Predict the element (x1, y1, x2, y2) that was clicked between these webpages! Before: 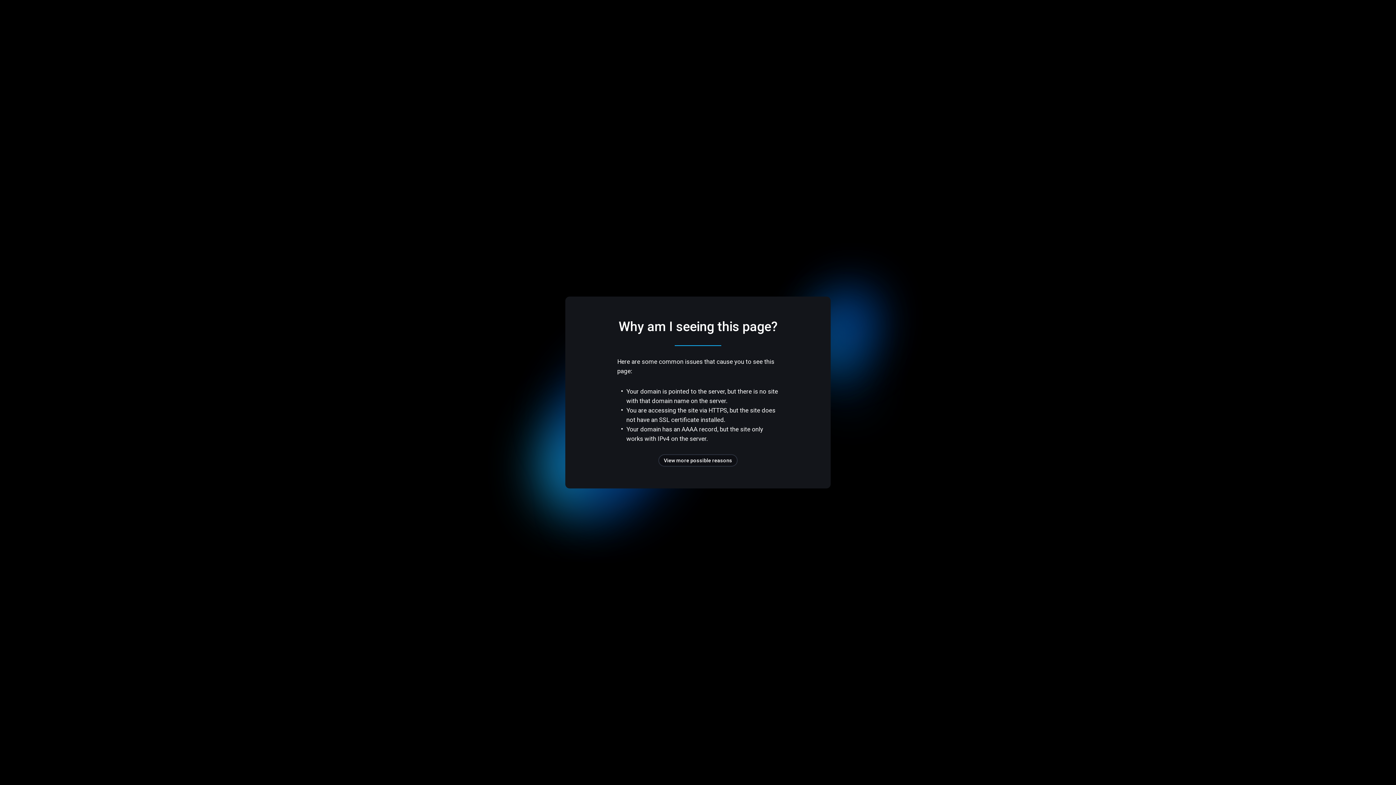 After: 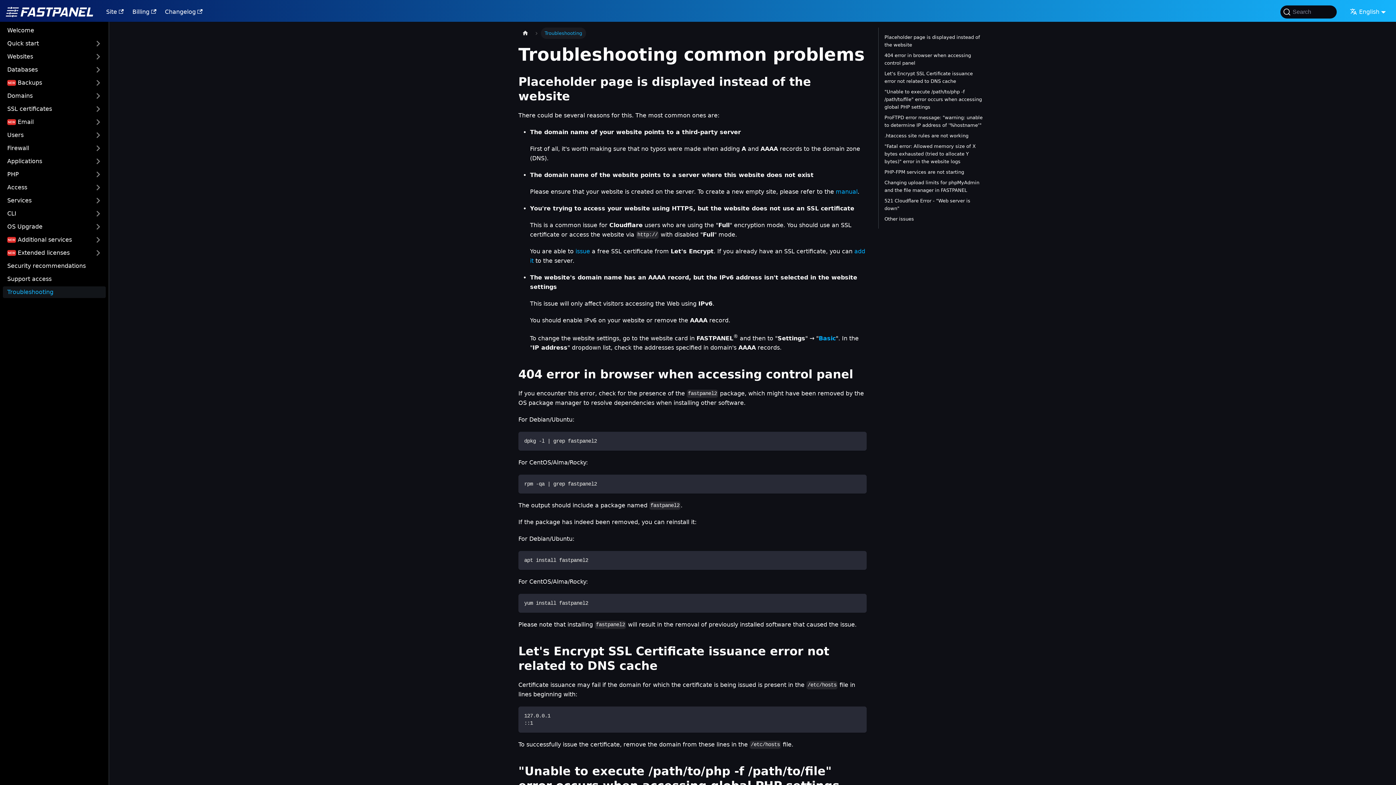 Action: label: View more possible reasons bbox: (658, 454, 737, 466)